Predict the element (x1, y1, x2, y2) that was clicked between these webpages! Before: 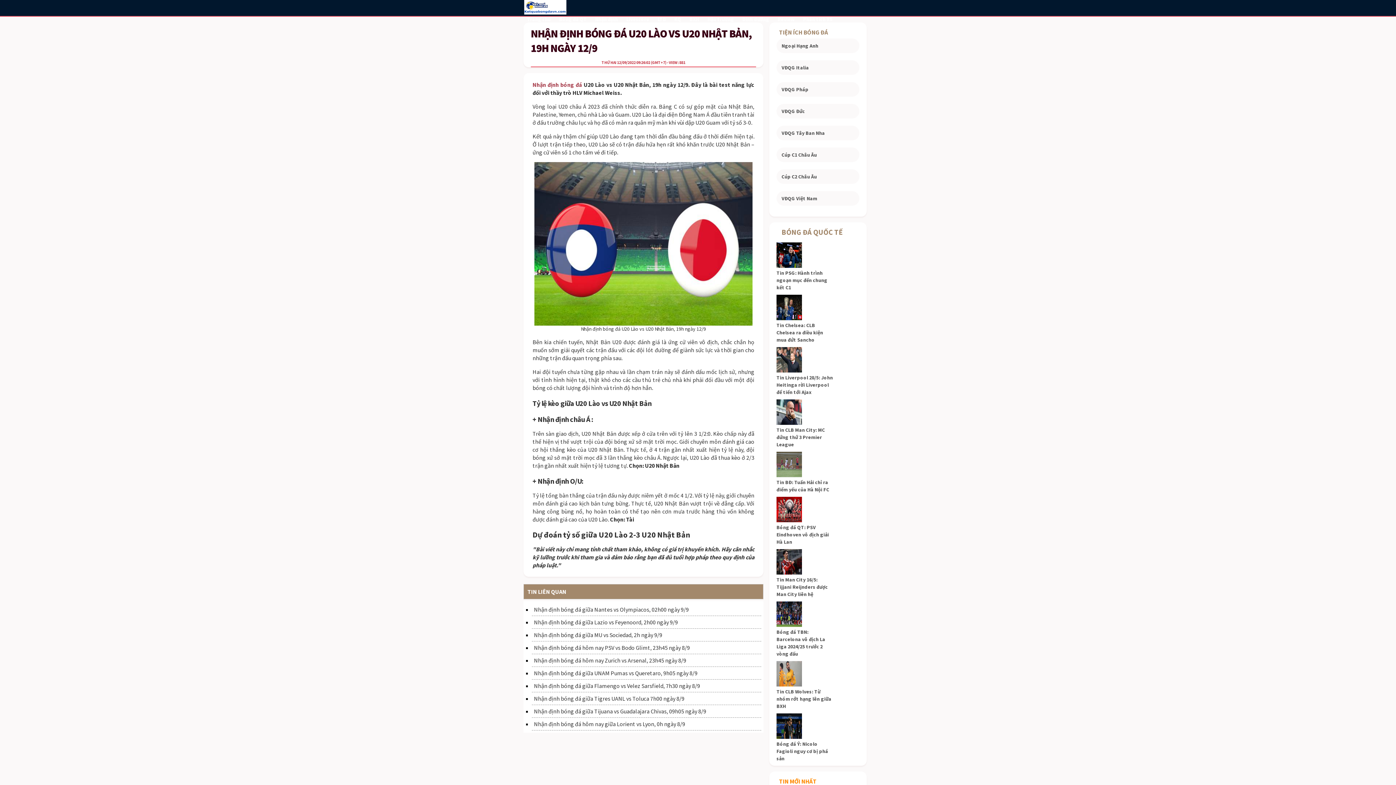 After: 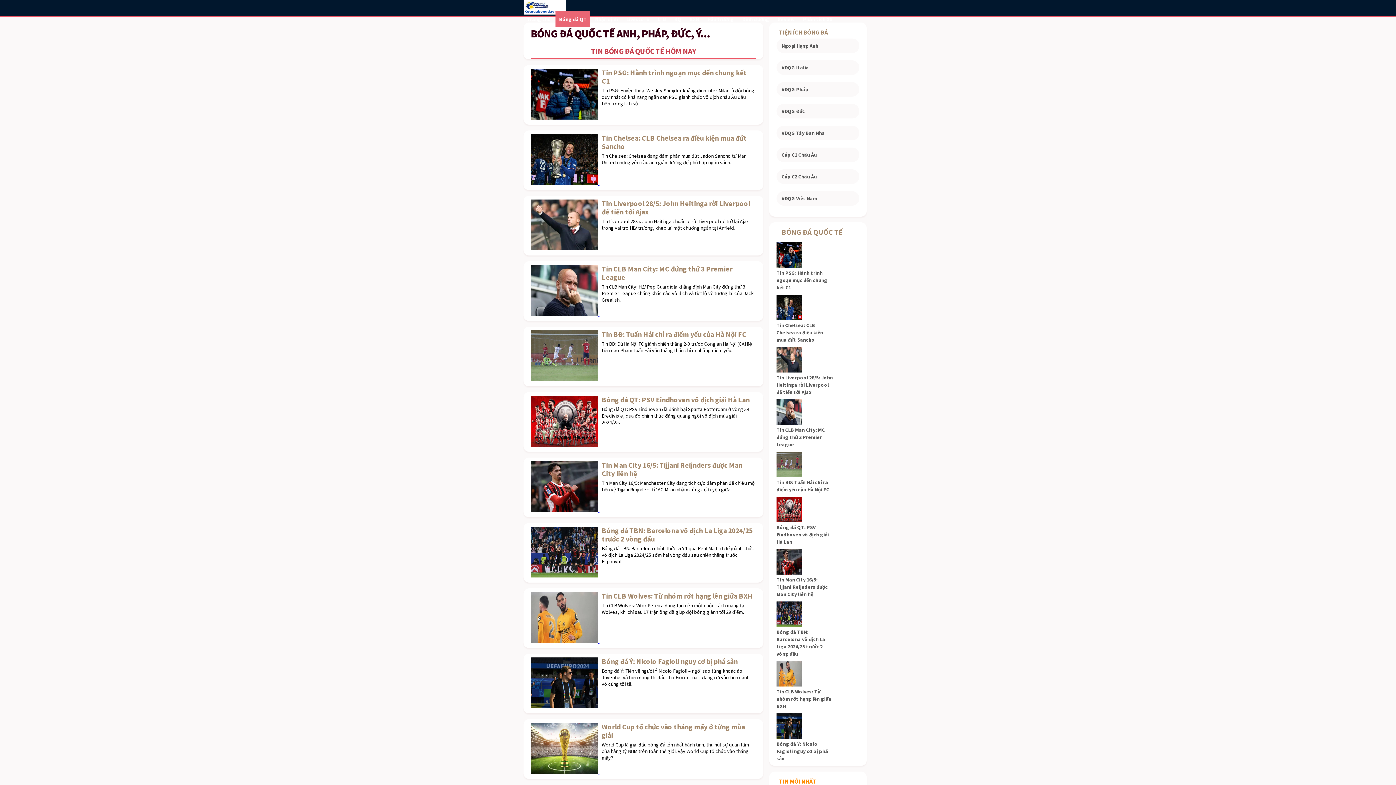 Action: bbox: (779, 227, 842, 237) label: BÓNG ĐÁ QUỐC TẾ